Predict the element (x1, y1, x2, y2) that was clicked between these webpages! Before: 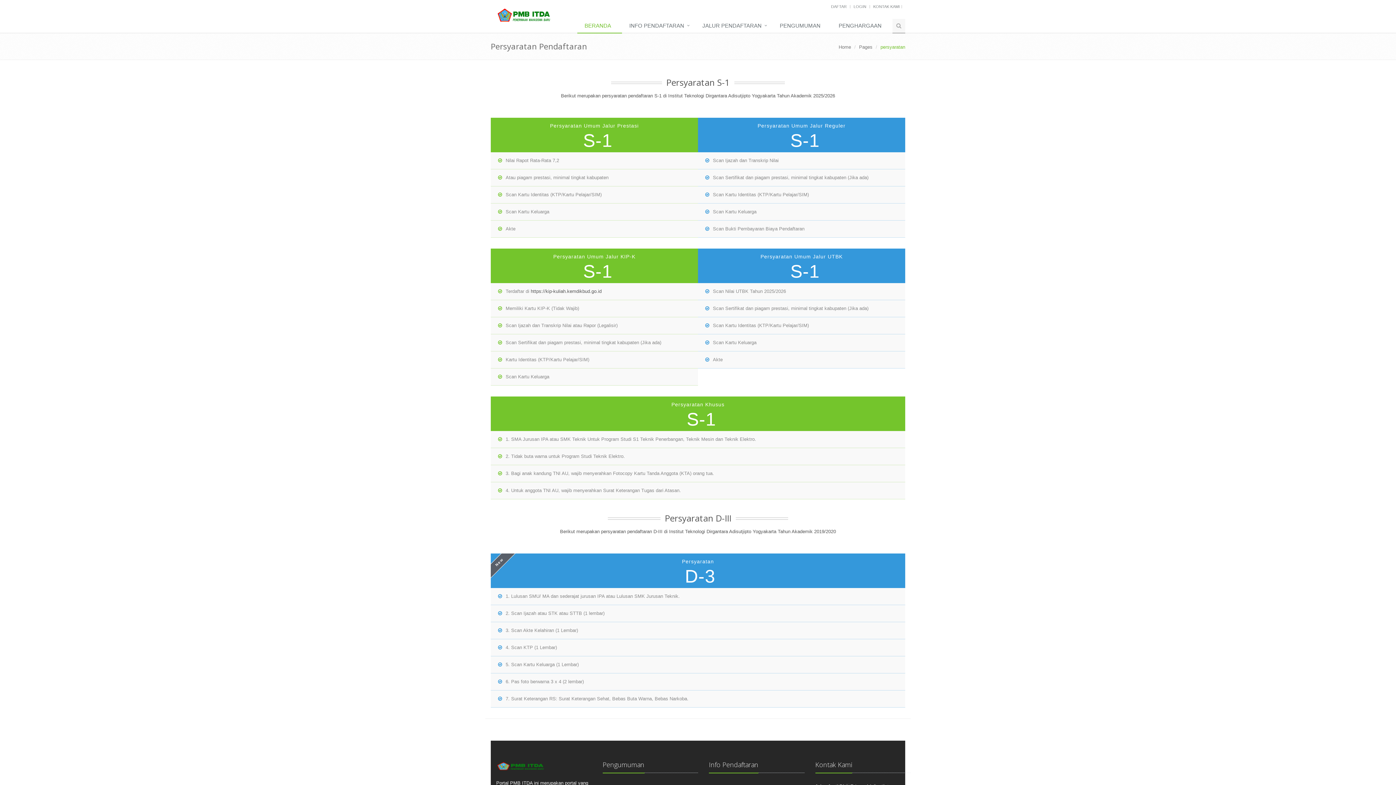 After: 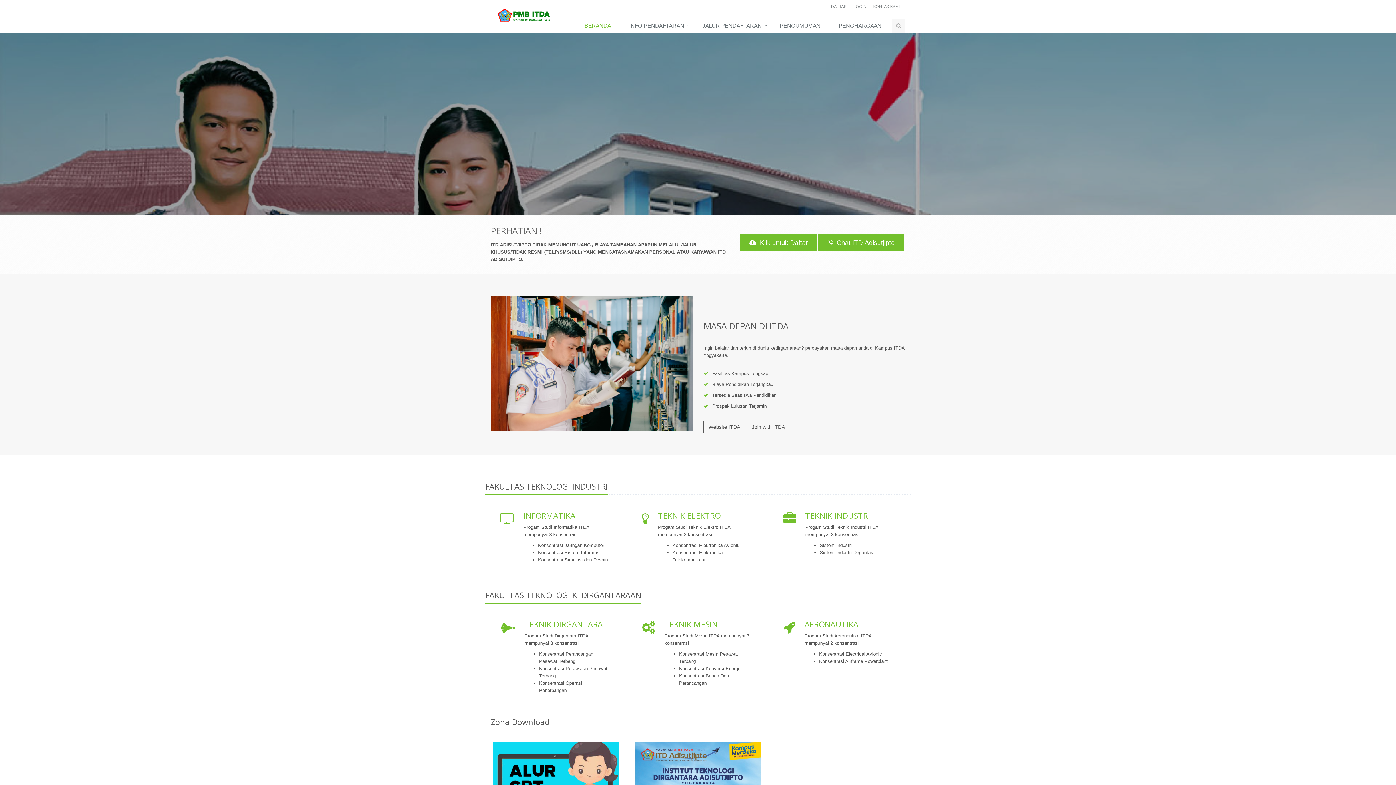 Action: label: BERANDA bbox: (577, 18, 622, 33)